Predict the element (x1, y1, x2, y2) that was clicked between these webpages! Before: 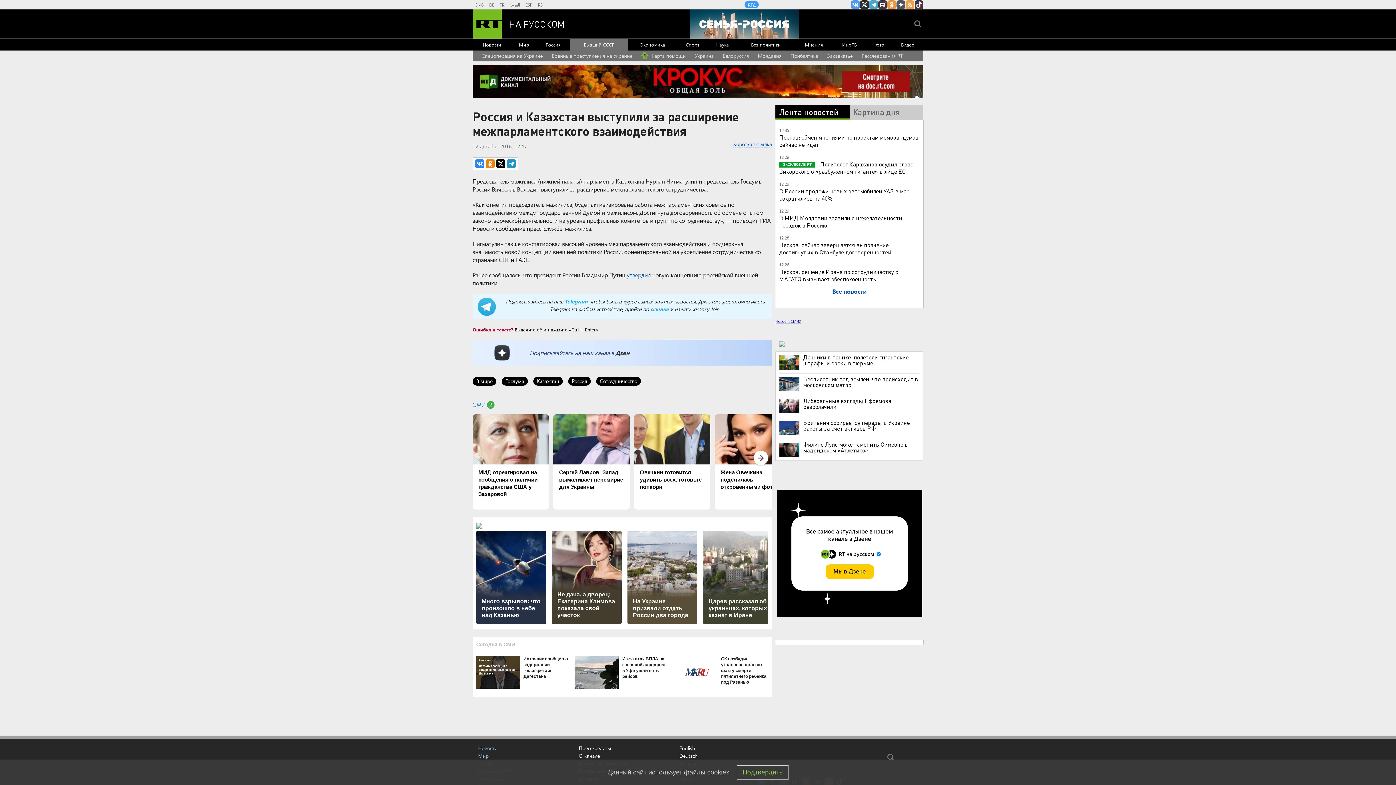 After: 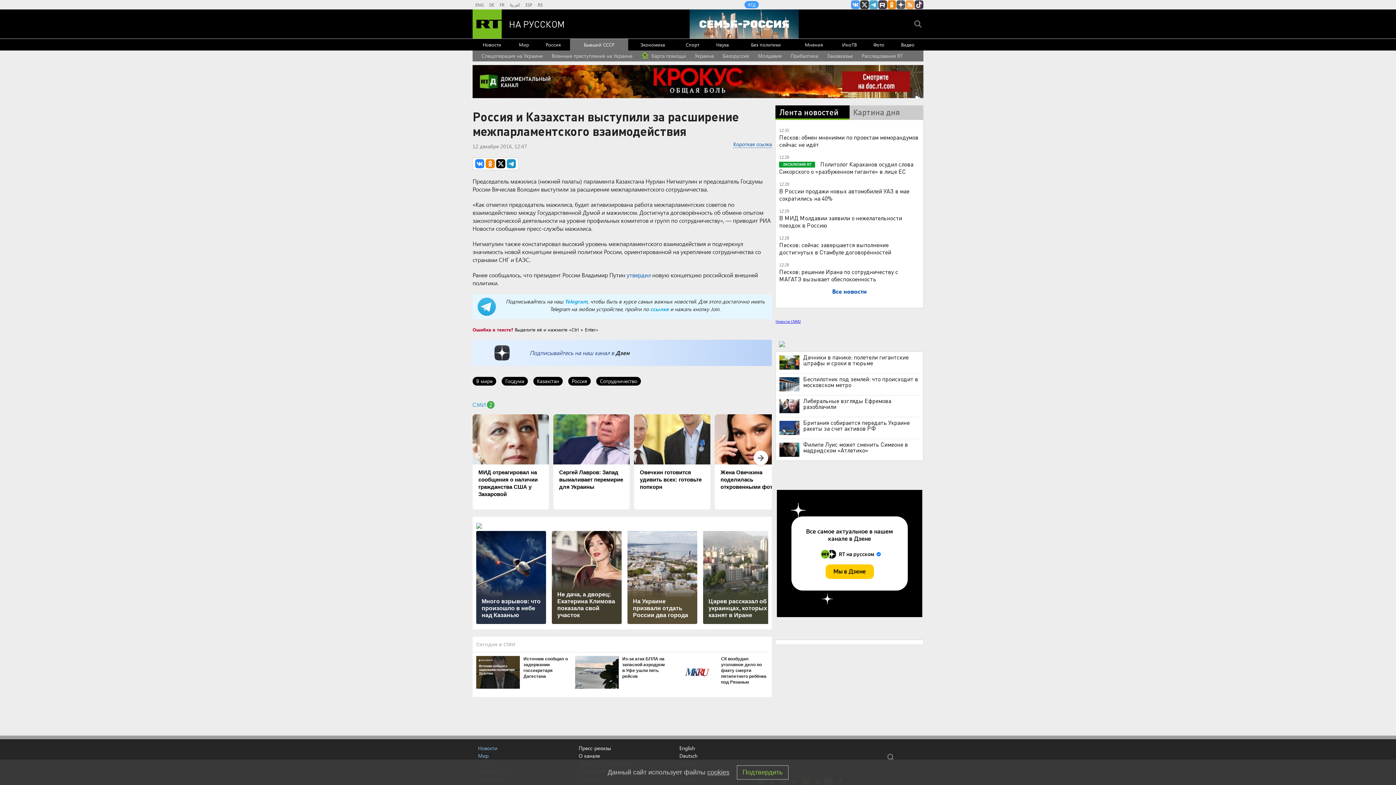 Action: bbox: (887, 0, 896, 9) label: RT на русском группа на Одноклассники.ru